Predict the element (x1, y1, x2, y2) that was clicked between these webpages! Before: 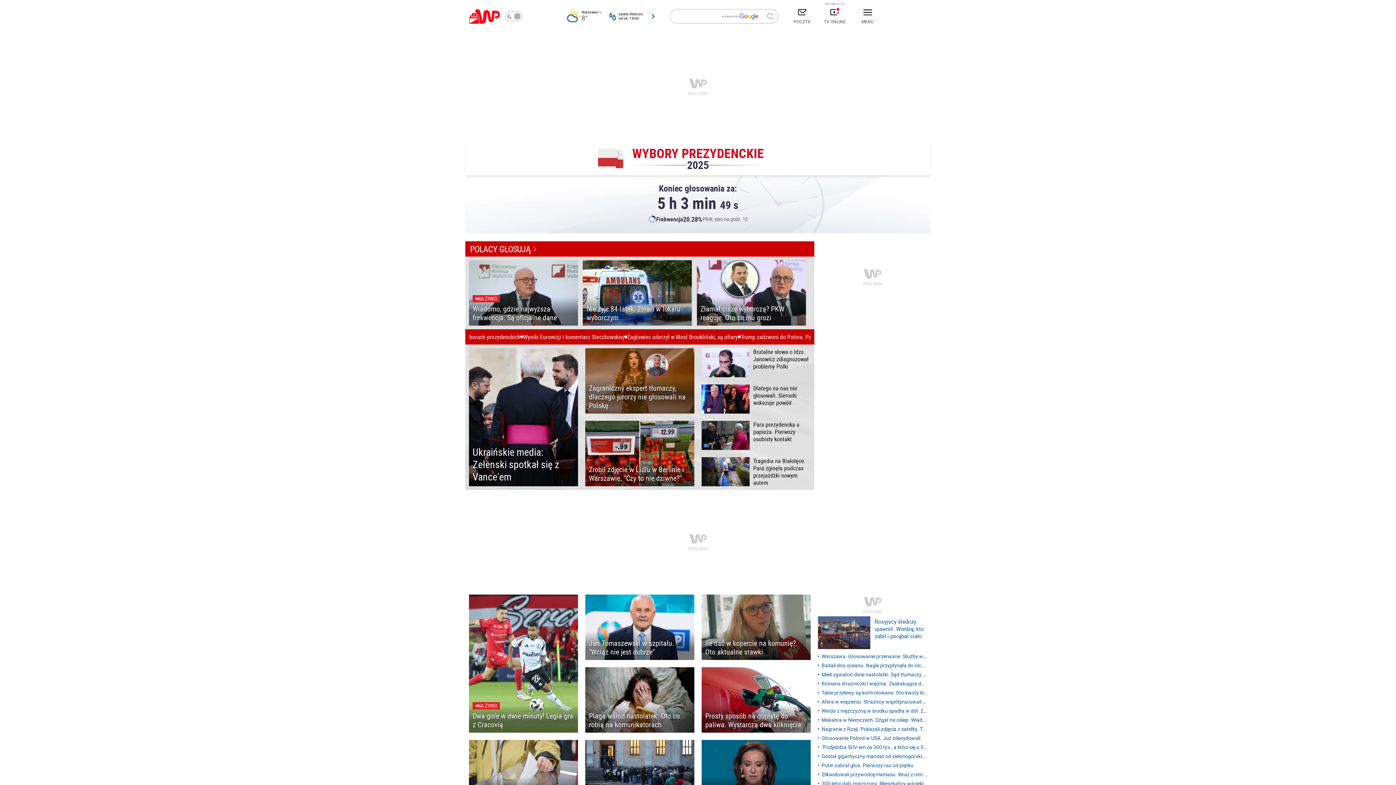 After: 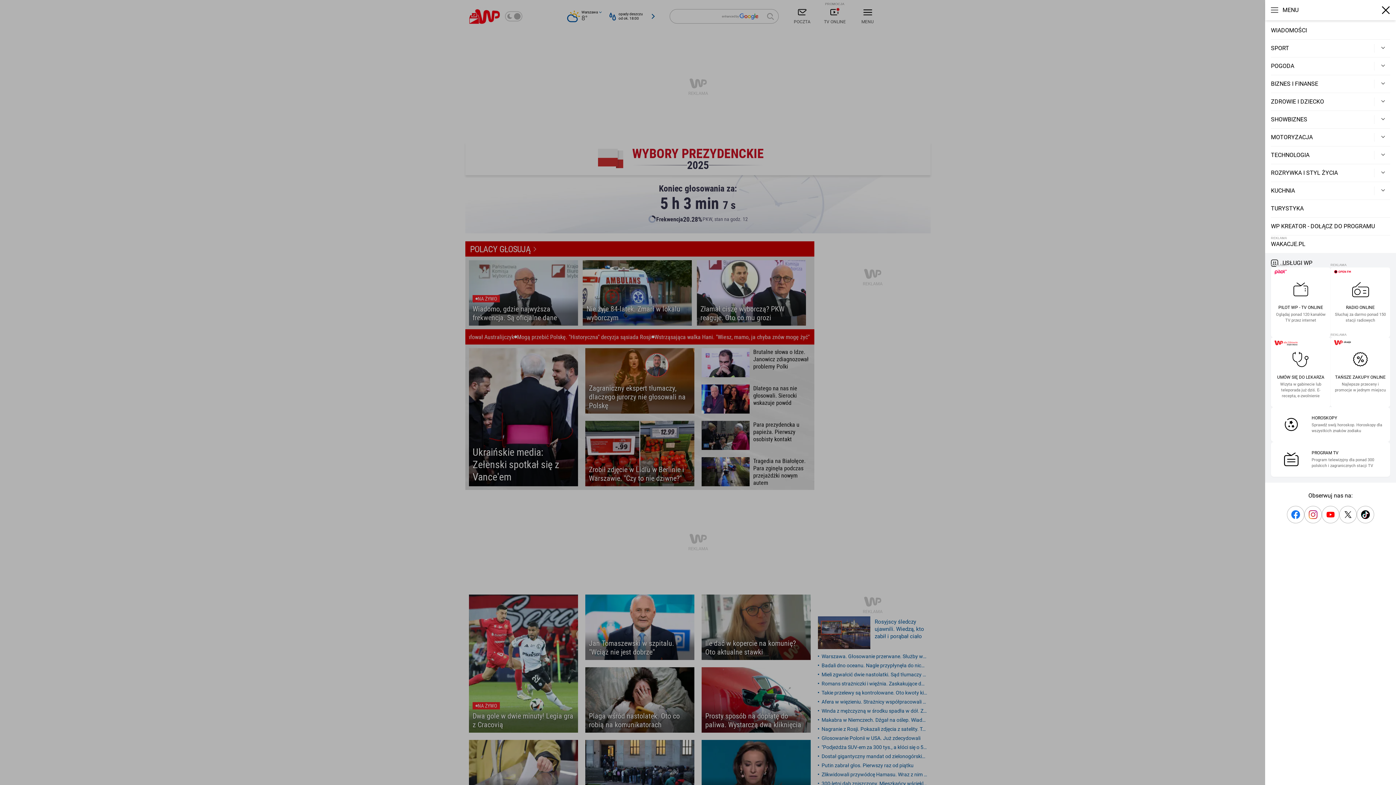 Action: label: MENU bbox: (851, 5, 884, 27)